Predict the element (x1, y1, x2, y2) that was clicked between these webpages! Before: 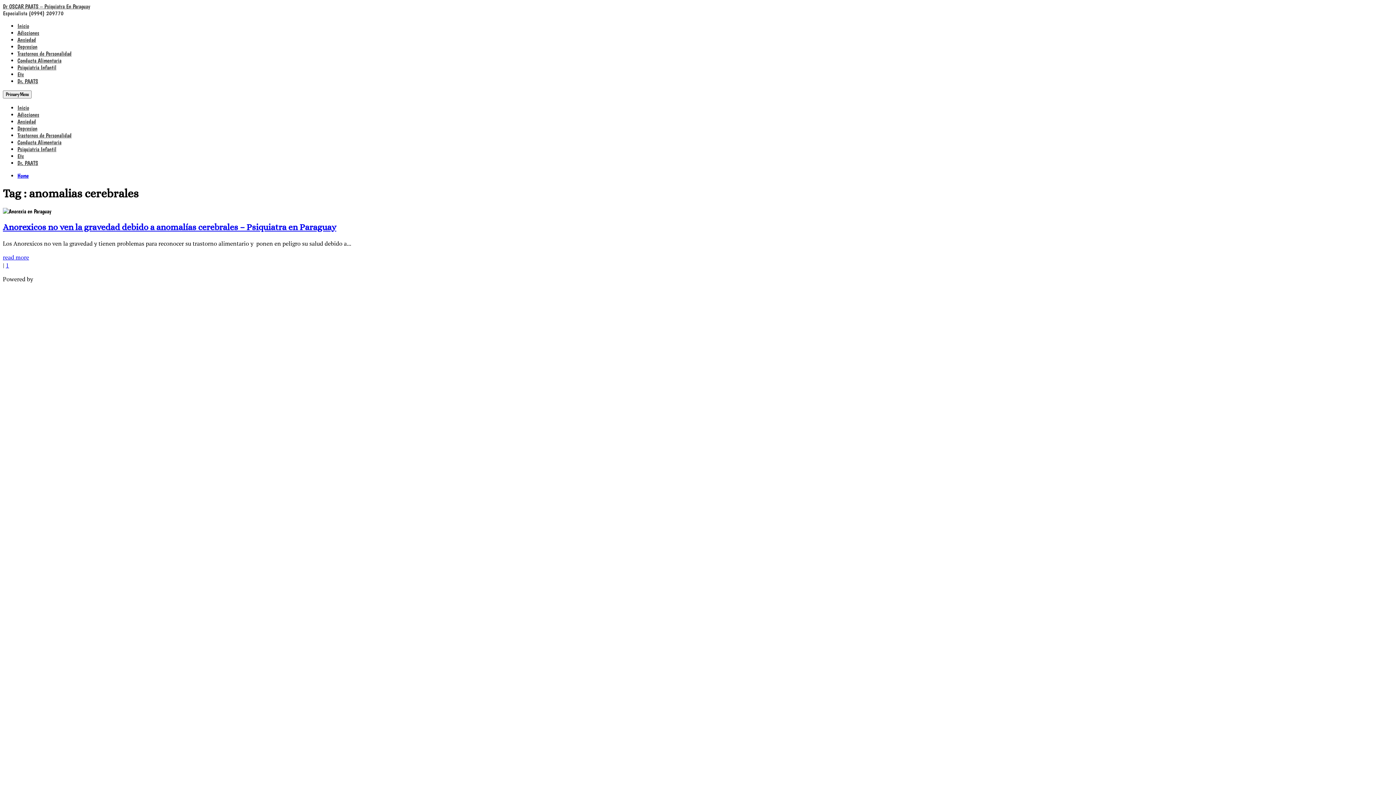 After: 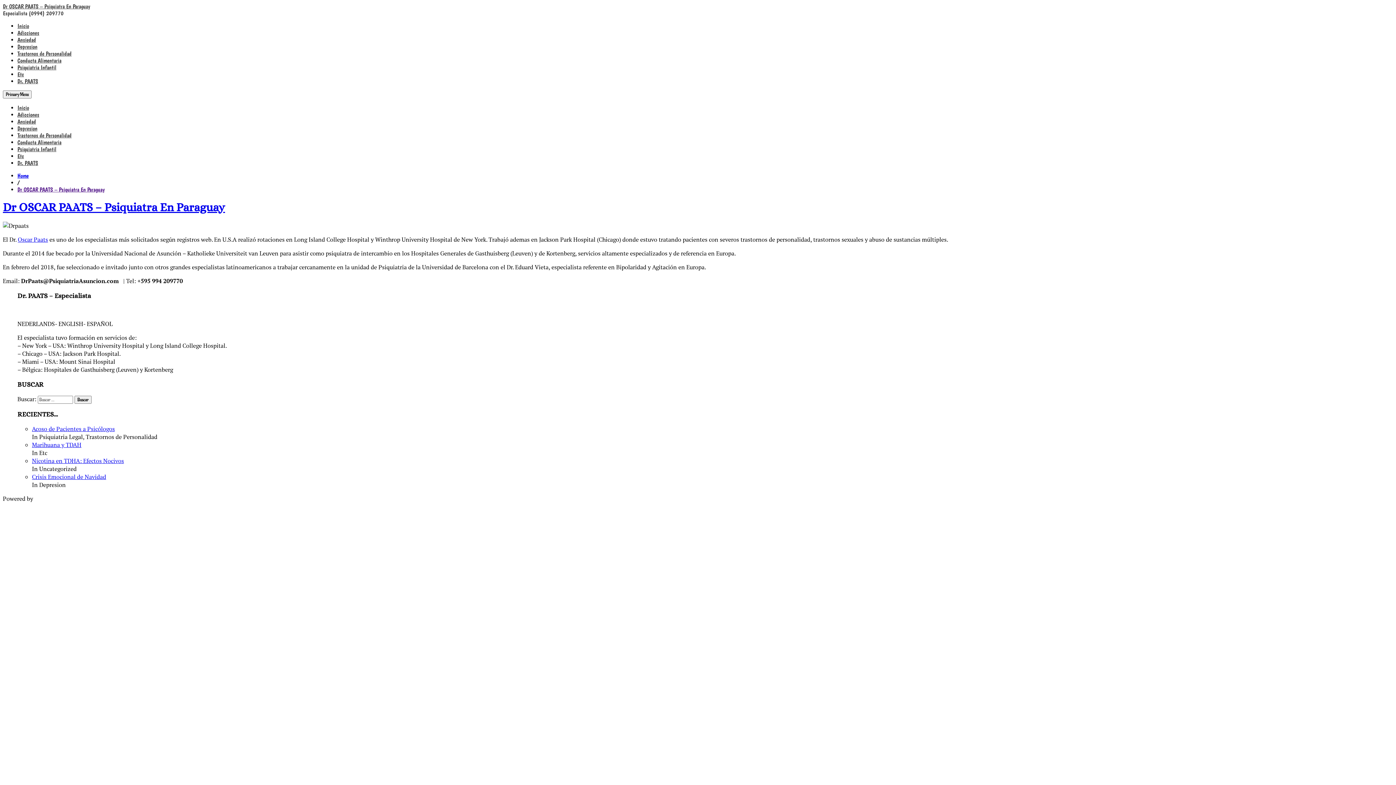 Action: bbox: (17, 77, 38, 84) label: Dr. PAATS